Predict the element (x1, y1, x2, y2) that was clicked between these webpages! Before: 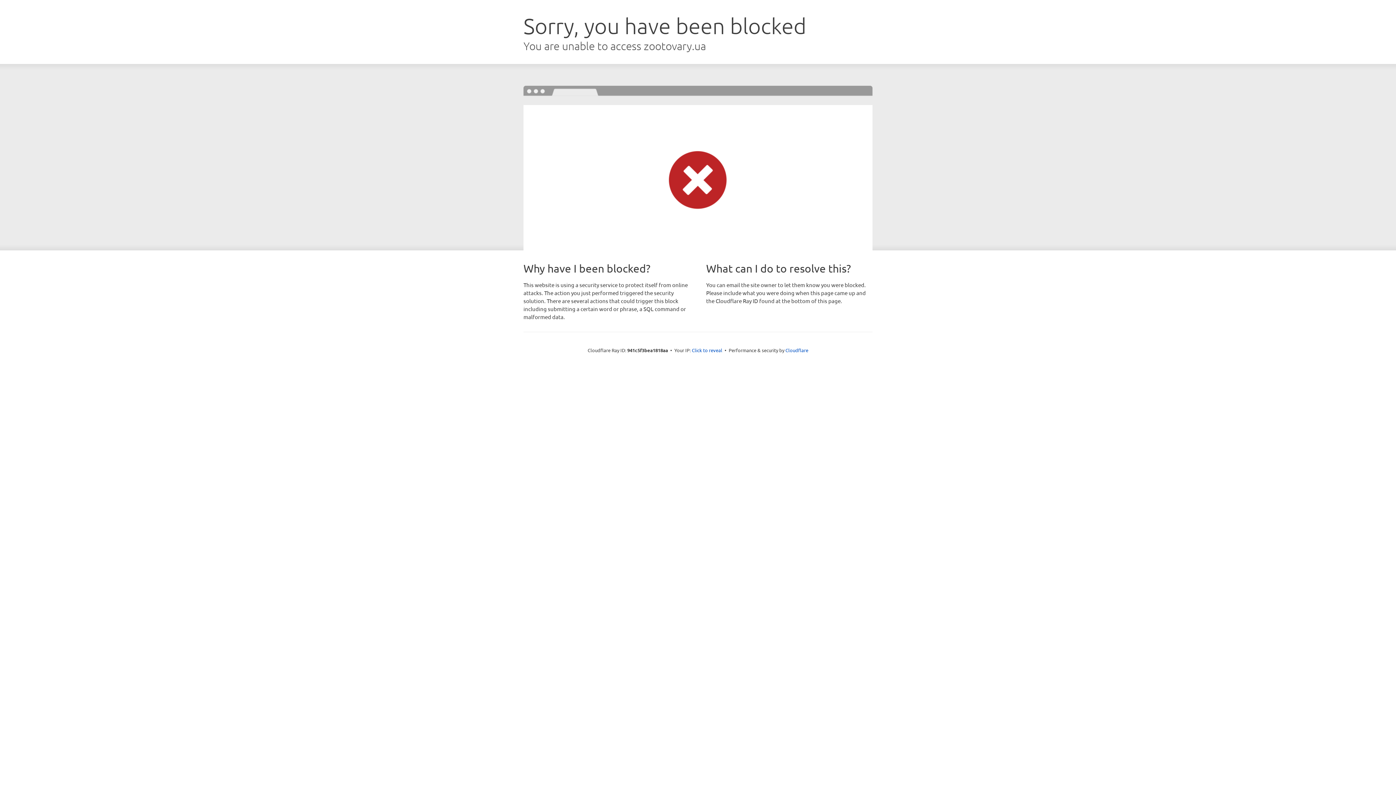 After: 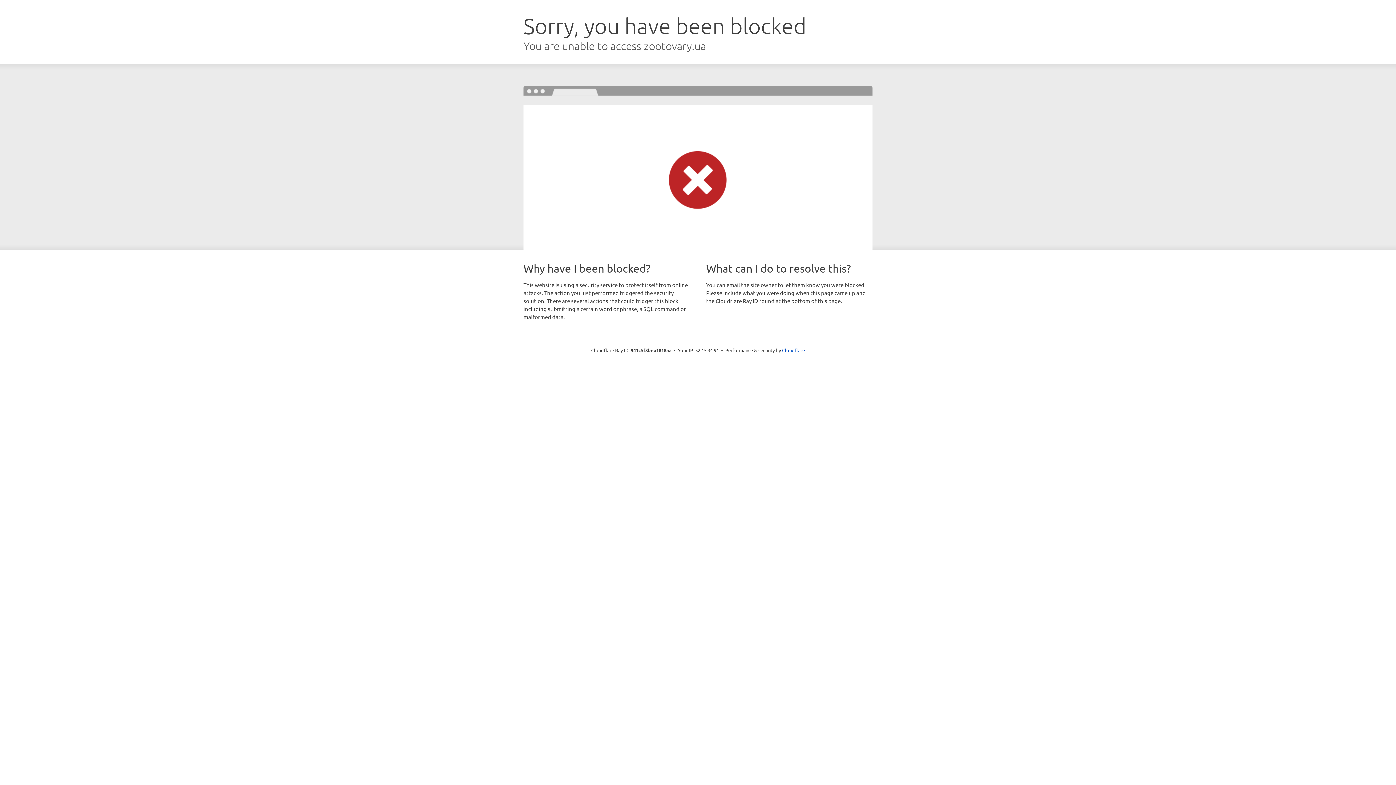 Action: label: Click to reveal bbox: (692, 346, 722, 353)